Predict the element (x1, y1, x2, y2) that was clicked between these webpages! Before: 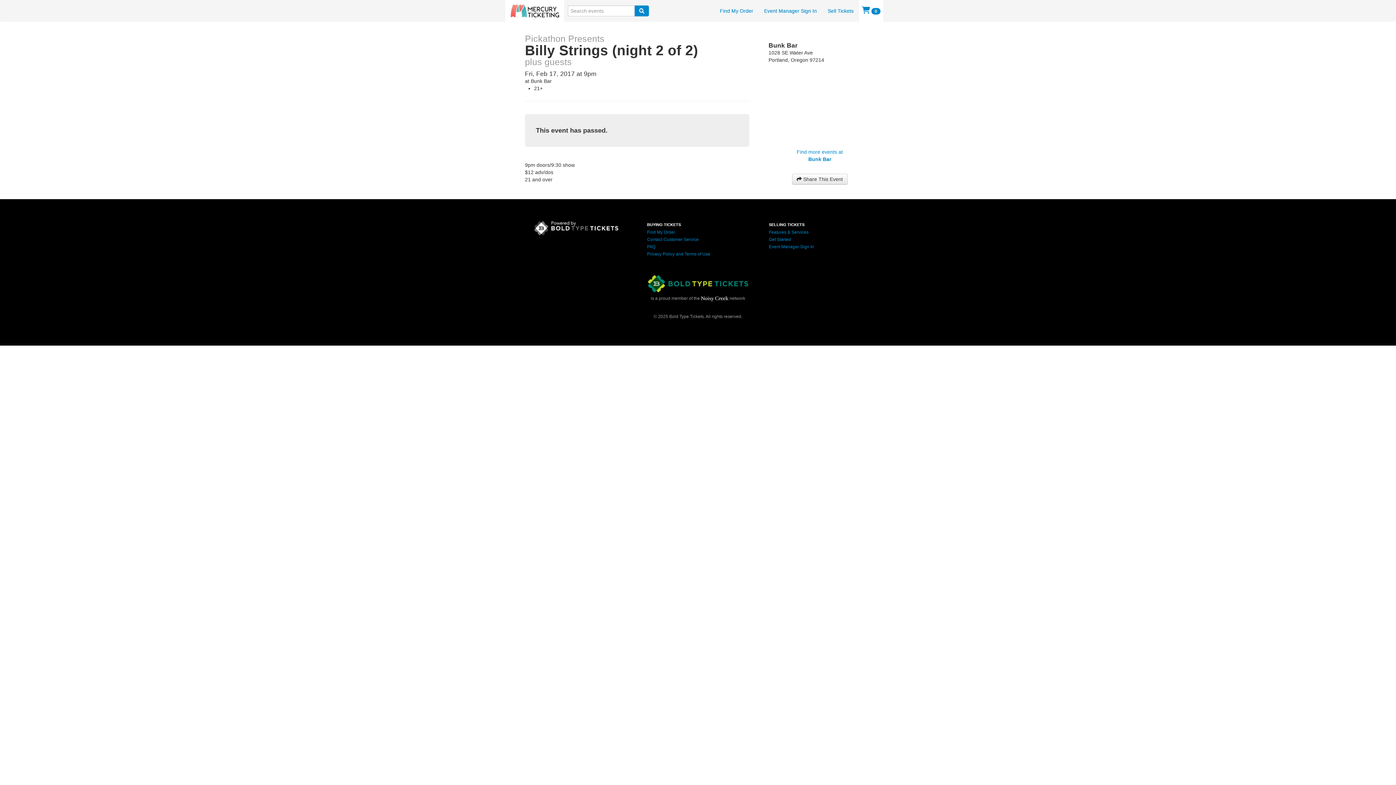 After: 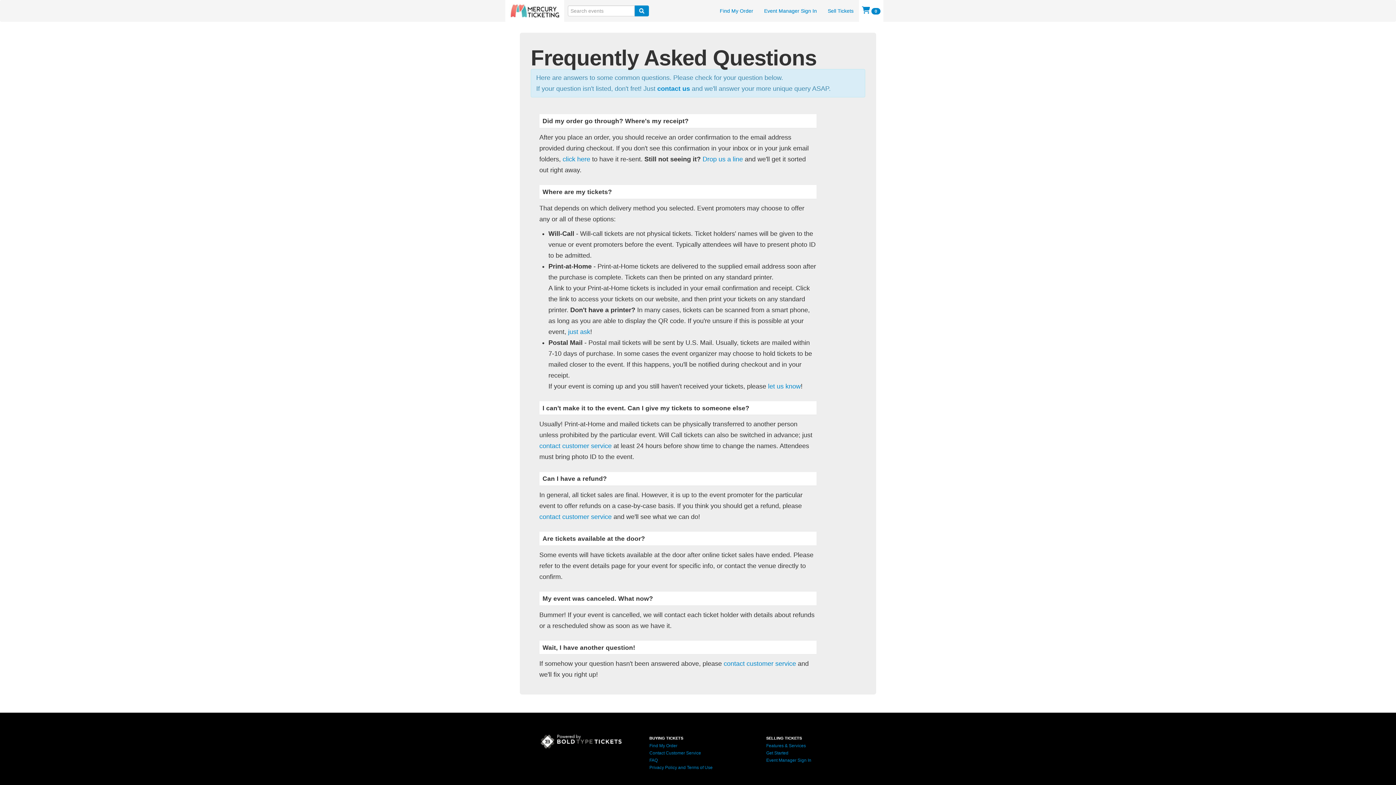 Action: label: FAQ bbox: (641, 243, 661, 250)